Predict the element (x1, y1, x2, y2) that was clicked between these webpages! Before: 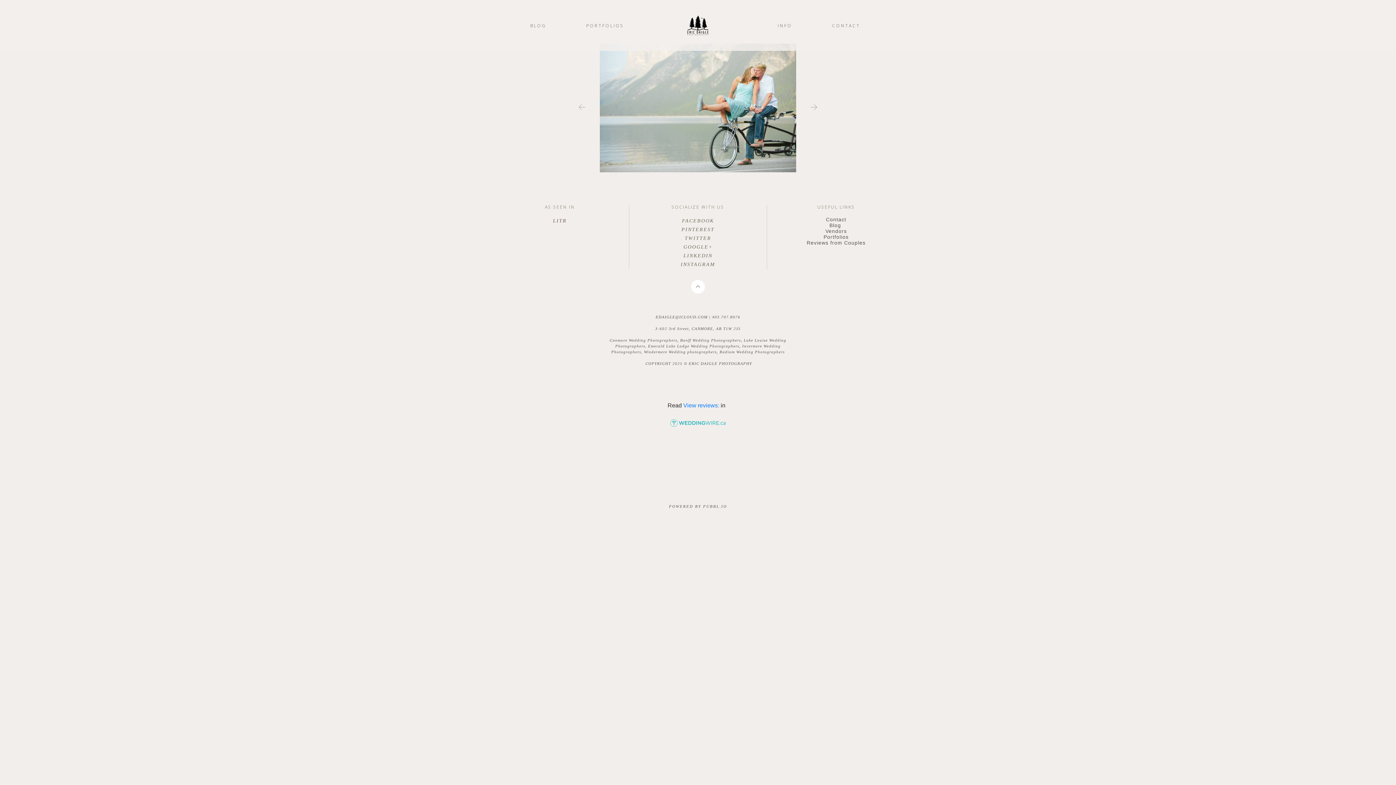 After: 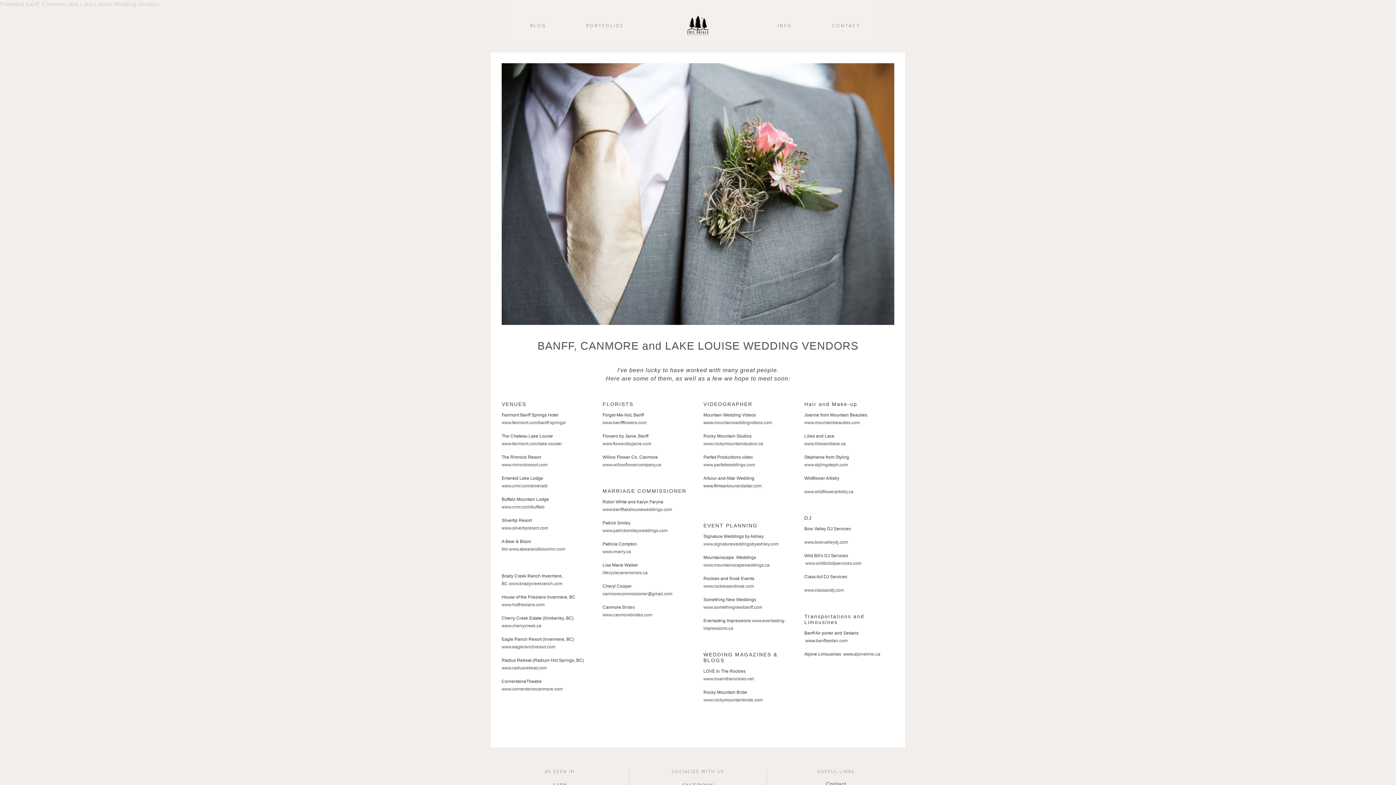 Action: bbox: (841, 222, 843, 228) label:  